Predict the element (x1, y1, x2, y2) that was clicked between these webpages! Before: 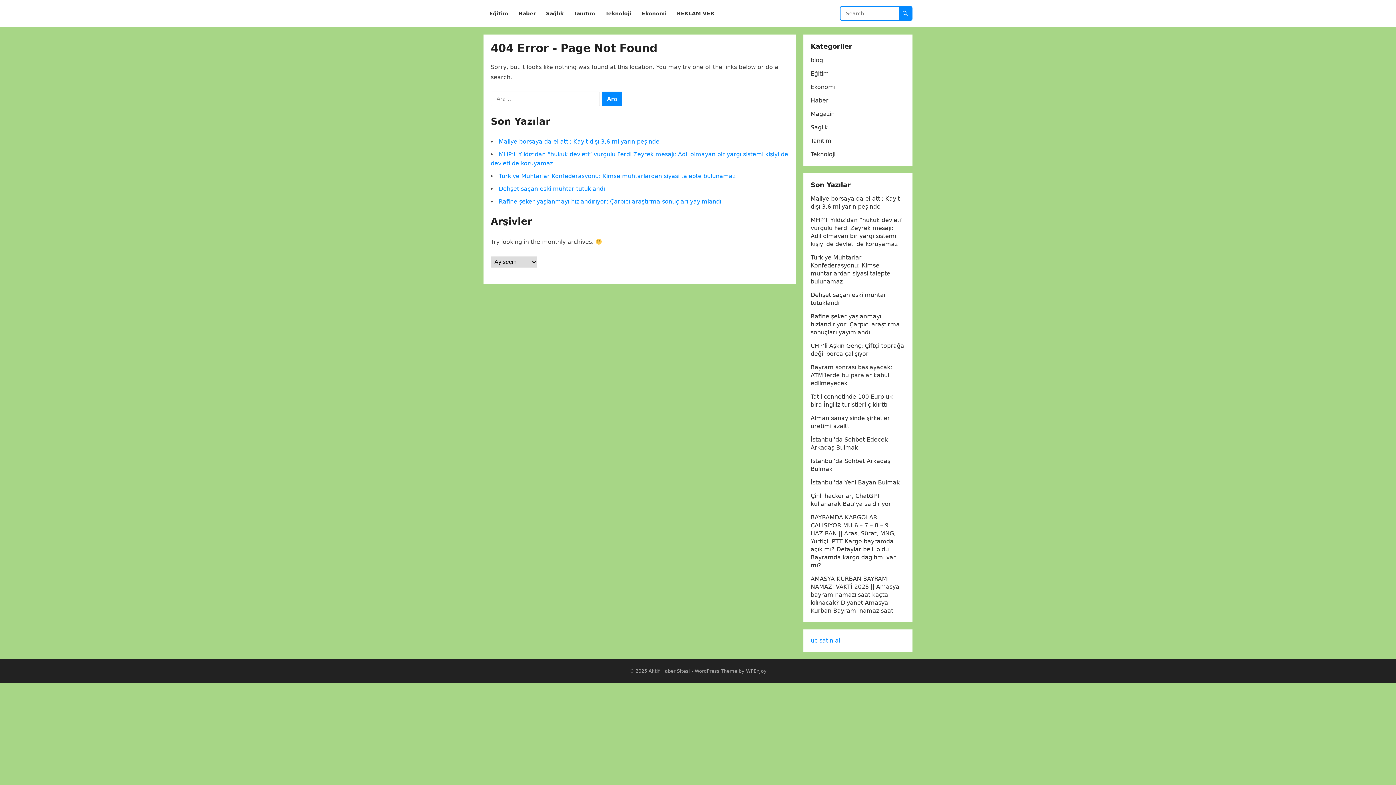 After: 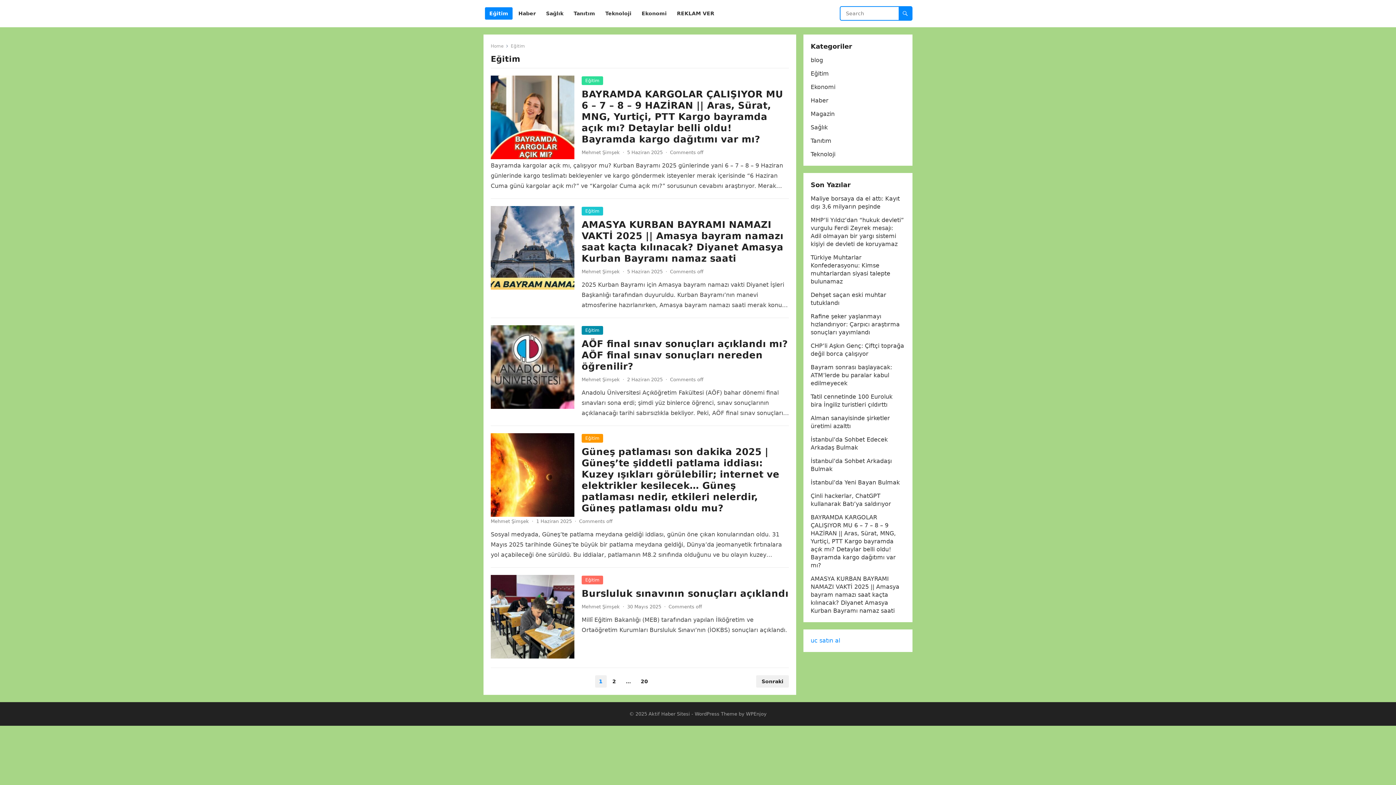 Action: bbox: (810, 70, 829, 77) label: Eğitim